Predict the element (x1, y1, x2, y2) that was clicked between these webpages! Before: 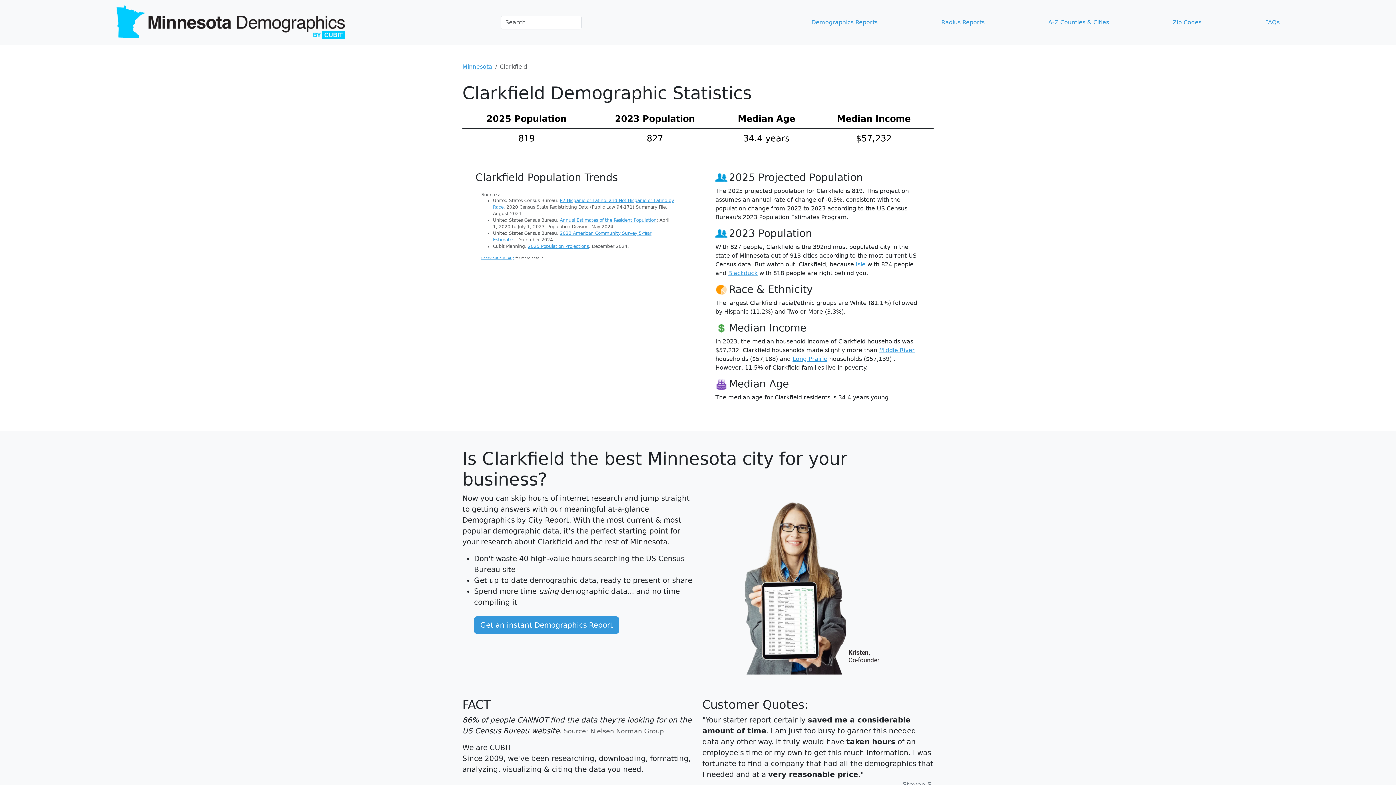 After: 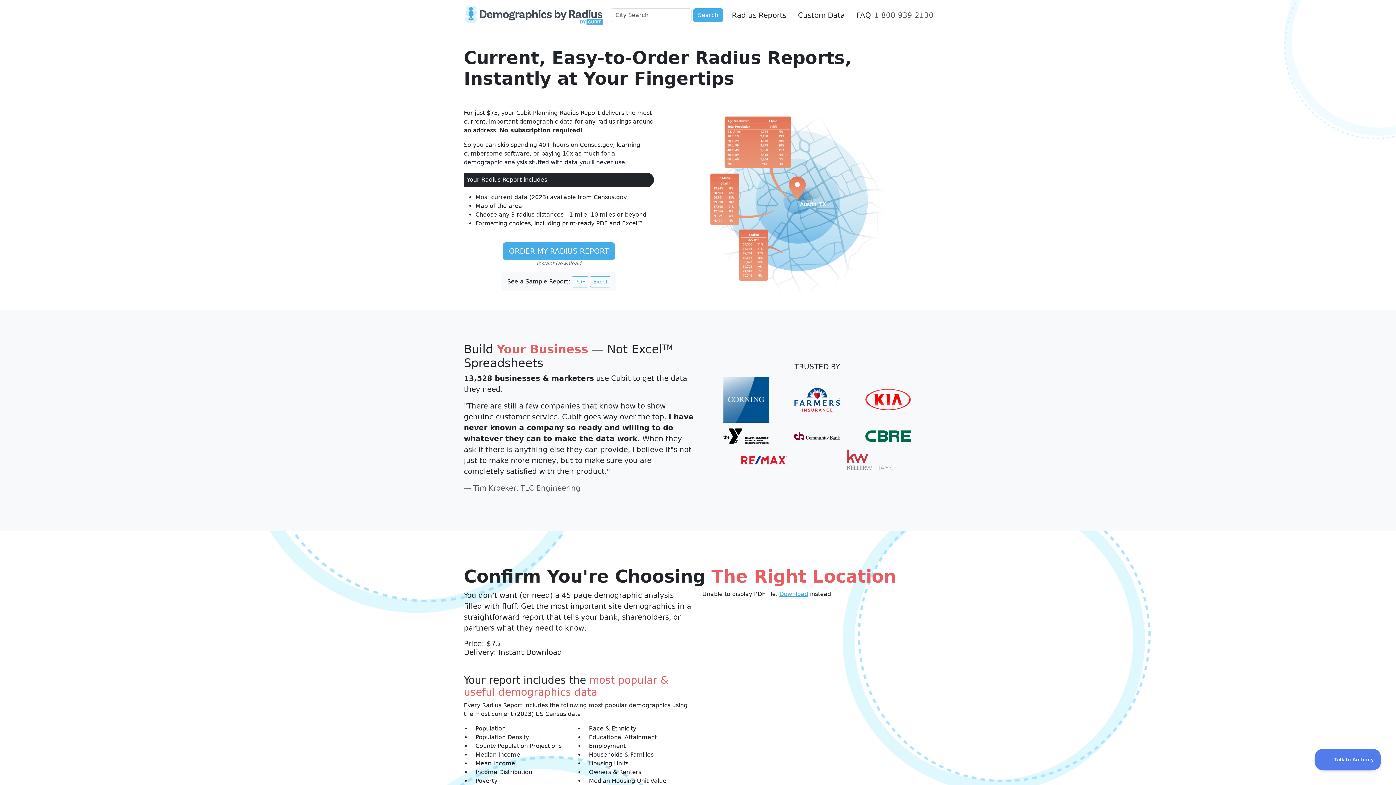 Action: bbox: (938, 15, 987, 29) label: Radius Reports